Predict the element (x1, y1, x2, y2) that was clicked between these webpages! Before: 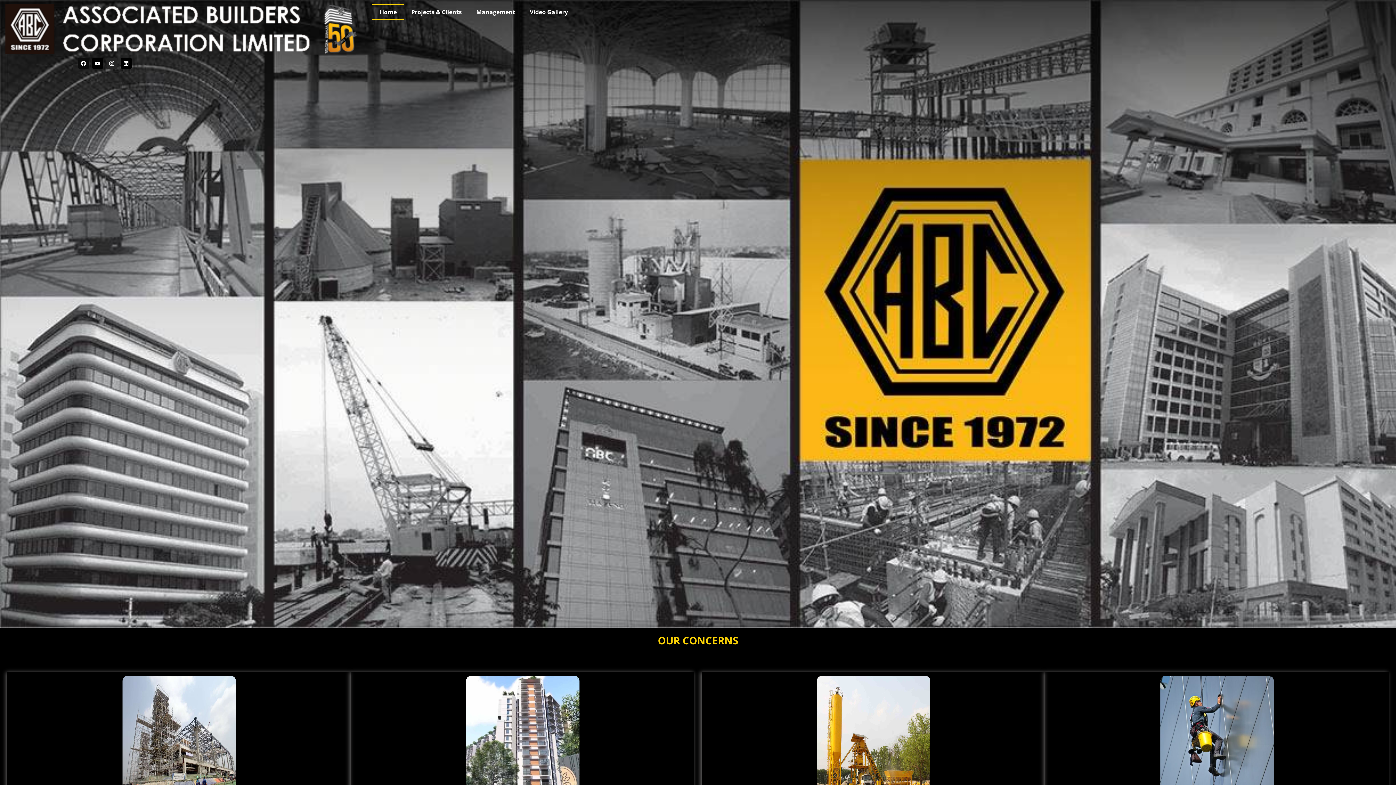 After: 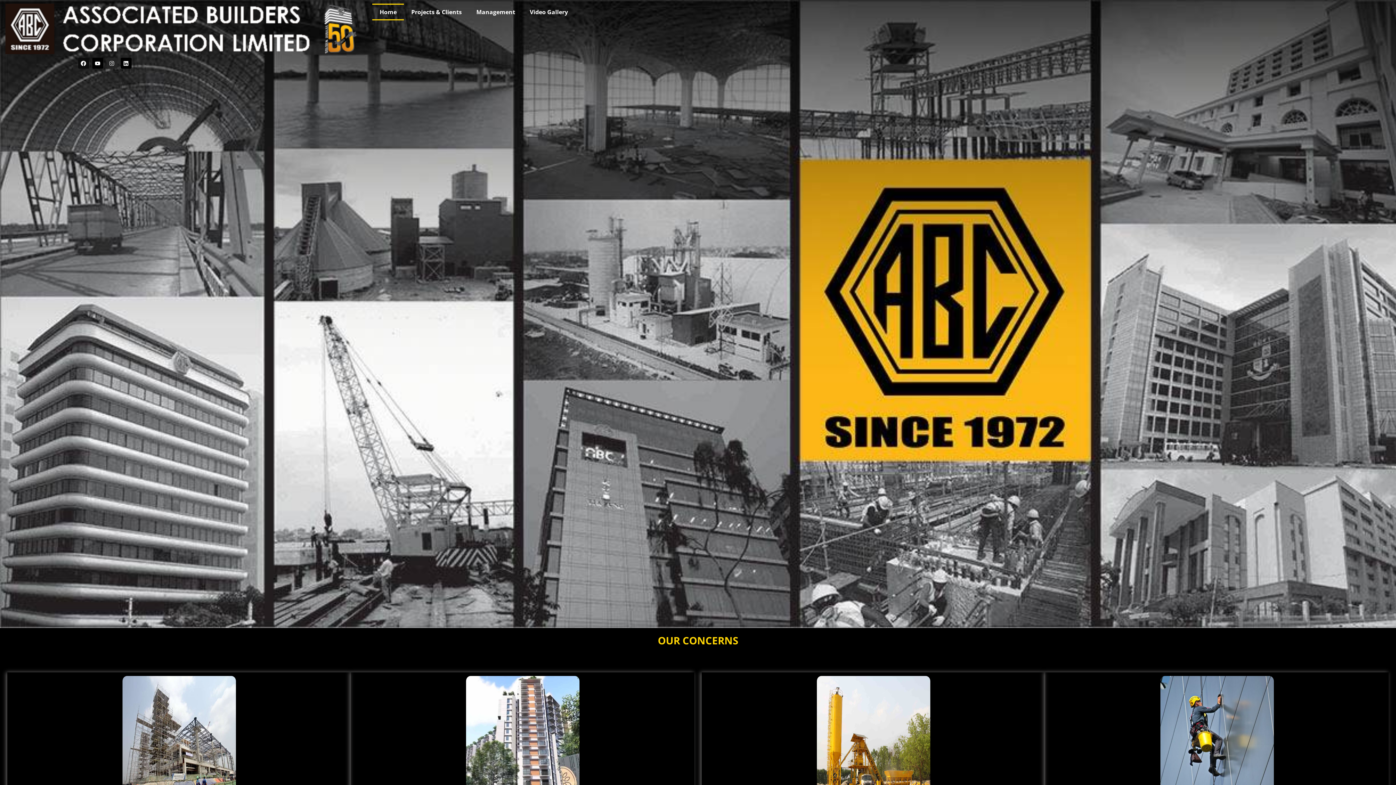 Action: bbox: (106, 57, 117, 68) label: Instagram